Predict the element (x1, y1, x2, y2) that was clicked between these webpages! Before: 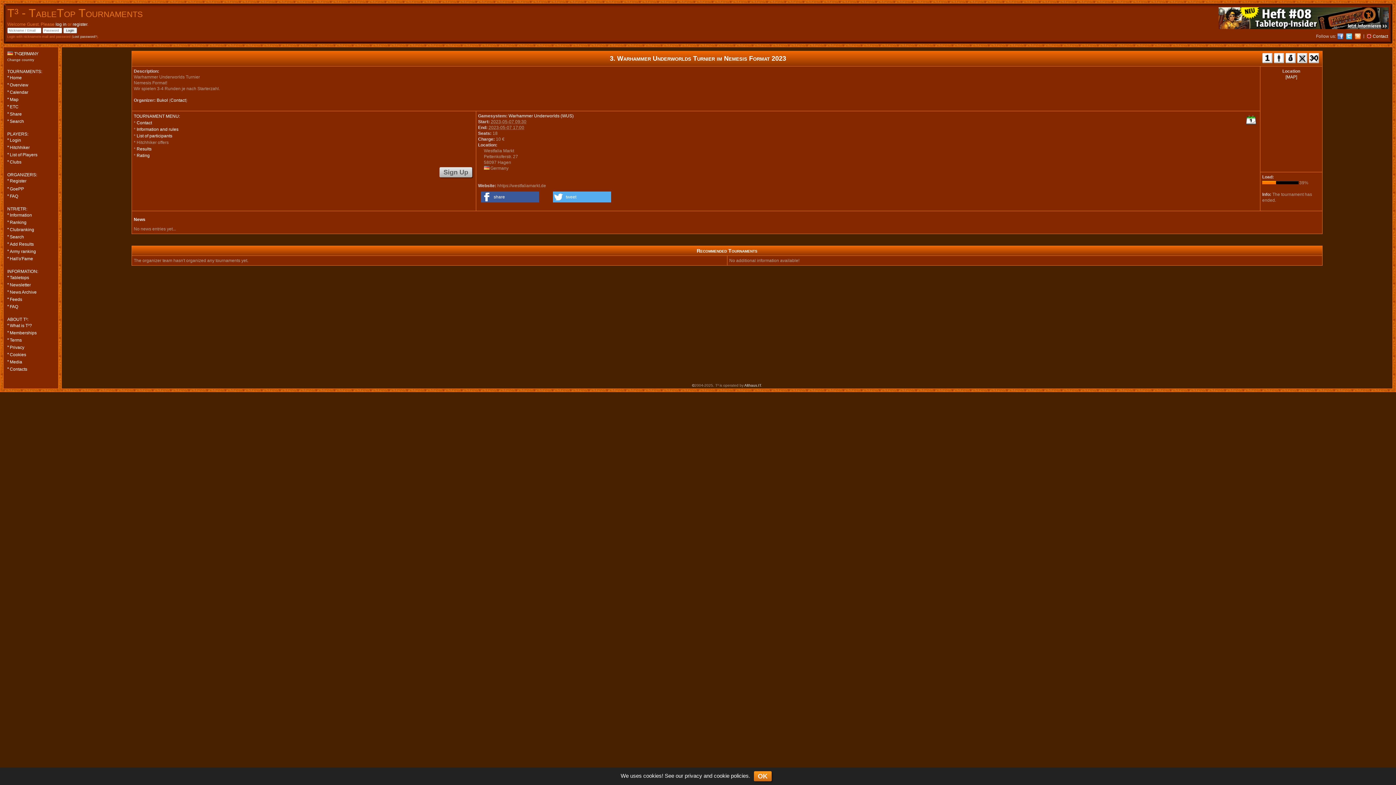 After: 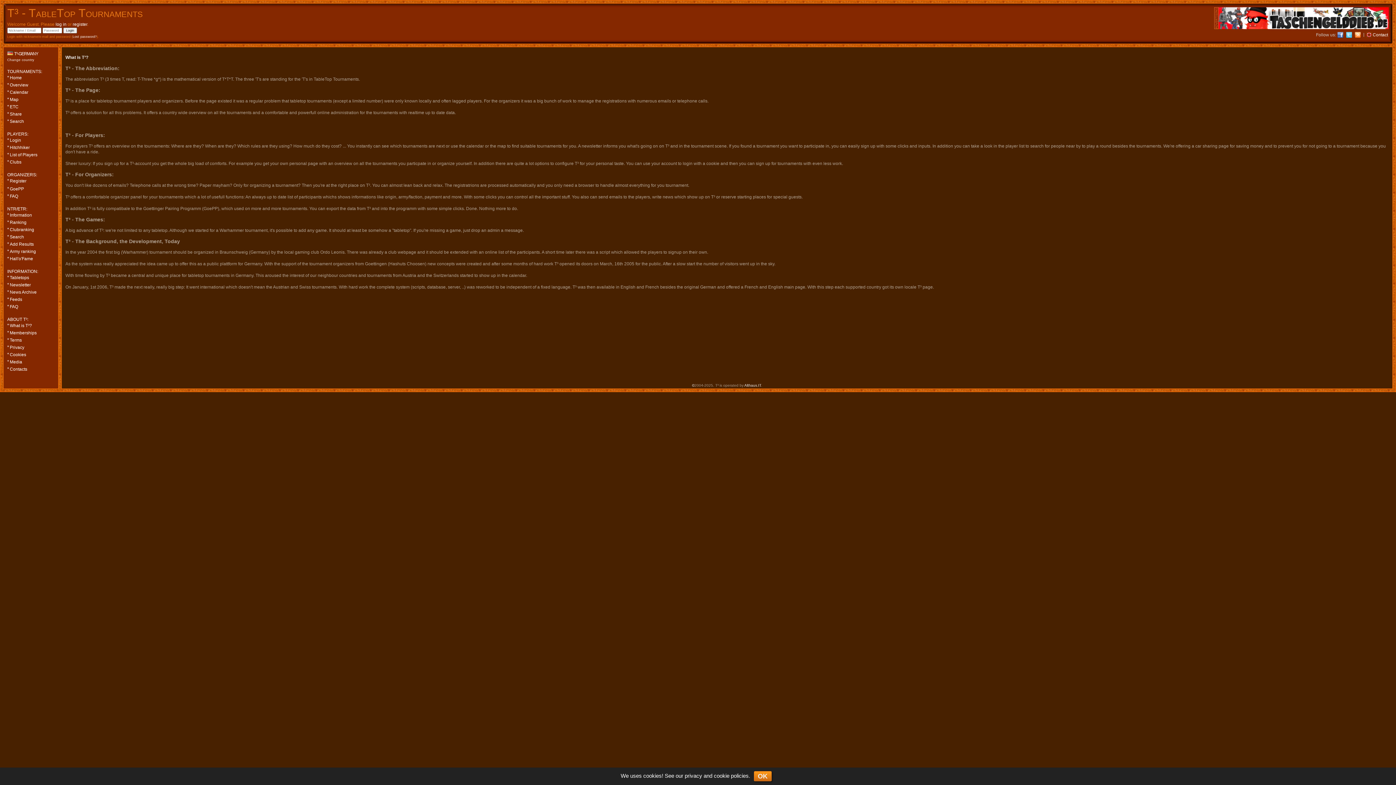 Action: label: What is T³? bbox: (9, 322, 52, 328)